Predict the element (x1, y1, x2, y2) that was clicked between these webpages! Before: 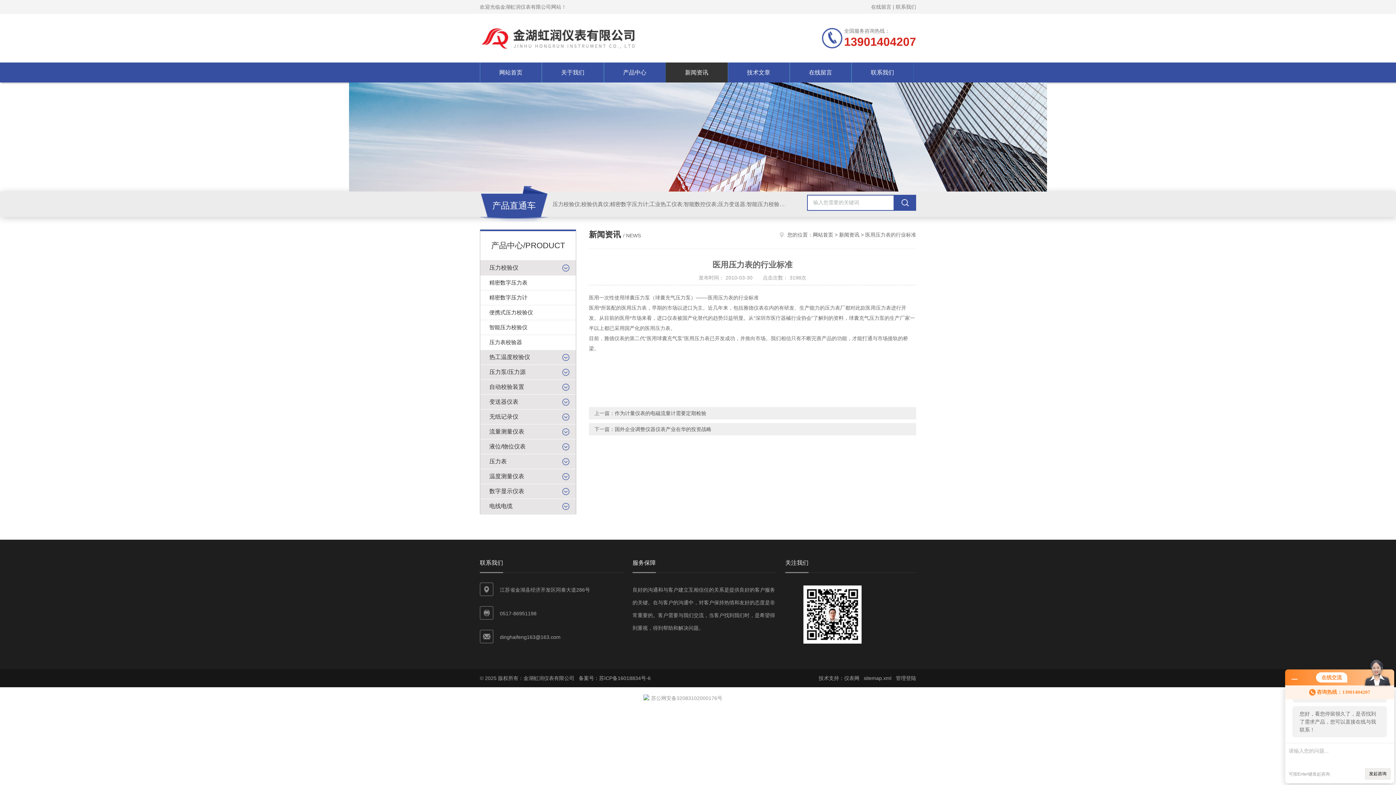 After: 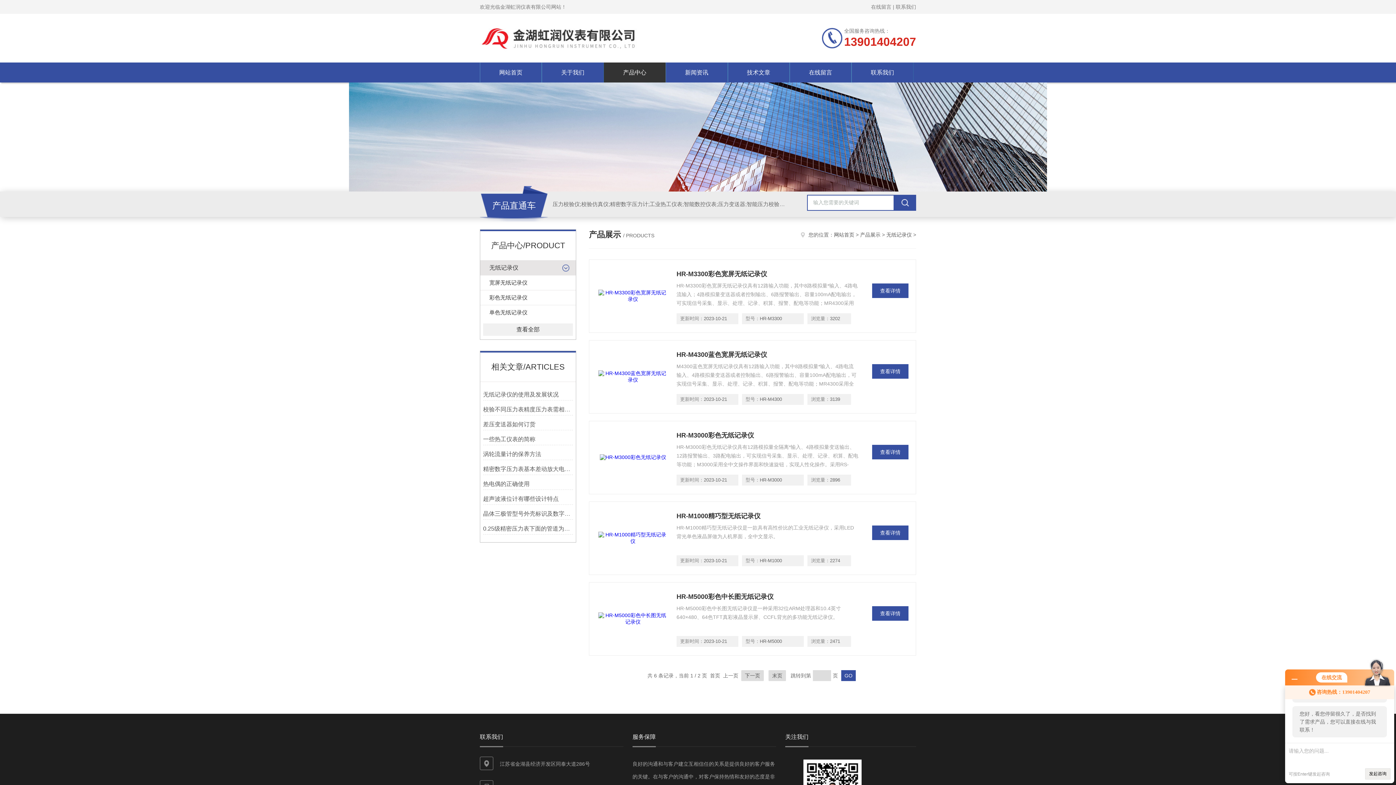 Action: label: 无纸记录仪 bbox: (489, 413, 518, 420)